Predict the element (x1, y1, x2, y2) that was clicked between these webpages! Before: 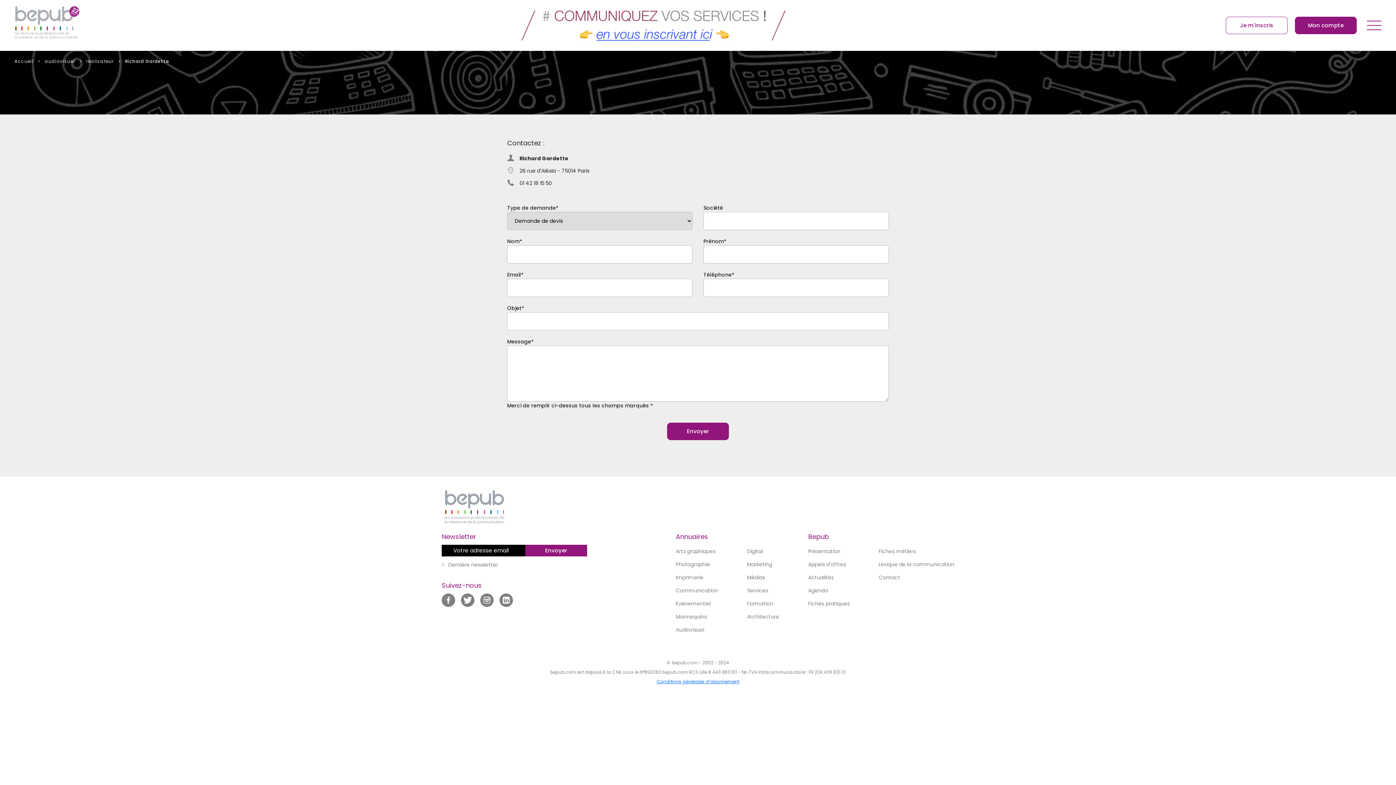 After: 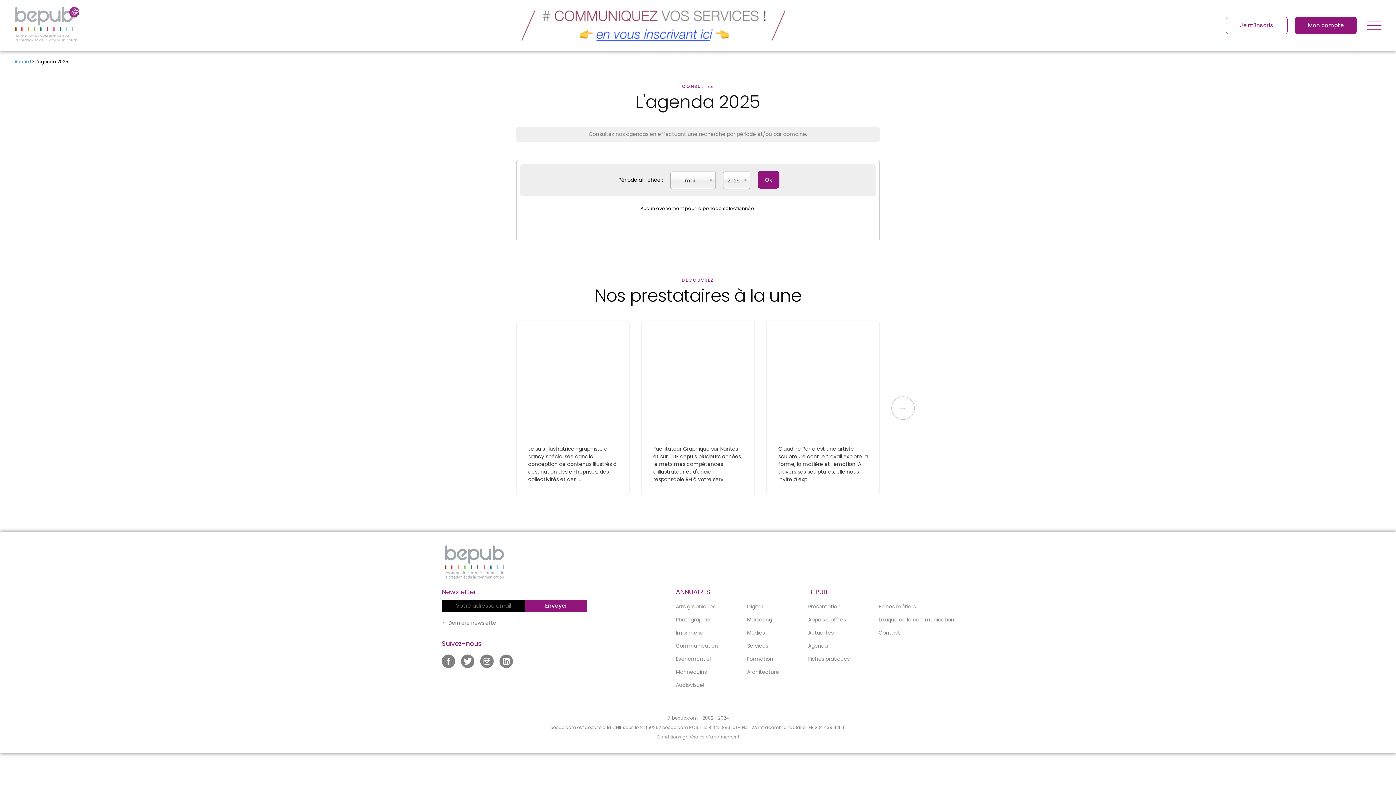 Action: bbox: (808, 584, 849, 597) label: Agenda